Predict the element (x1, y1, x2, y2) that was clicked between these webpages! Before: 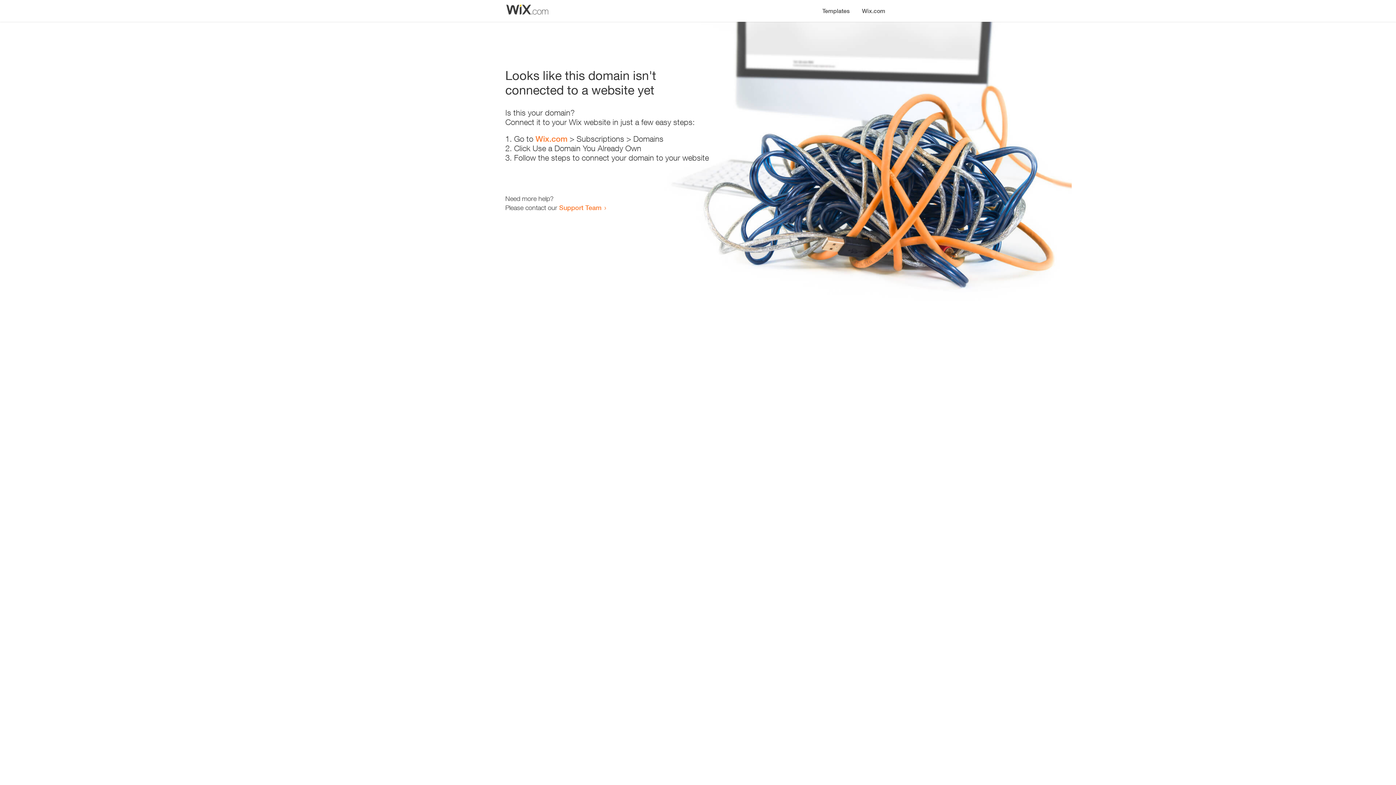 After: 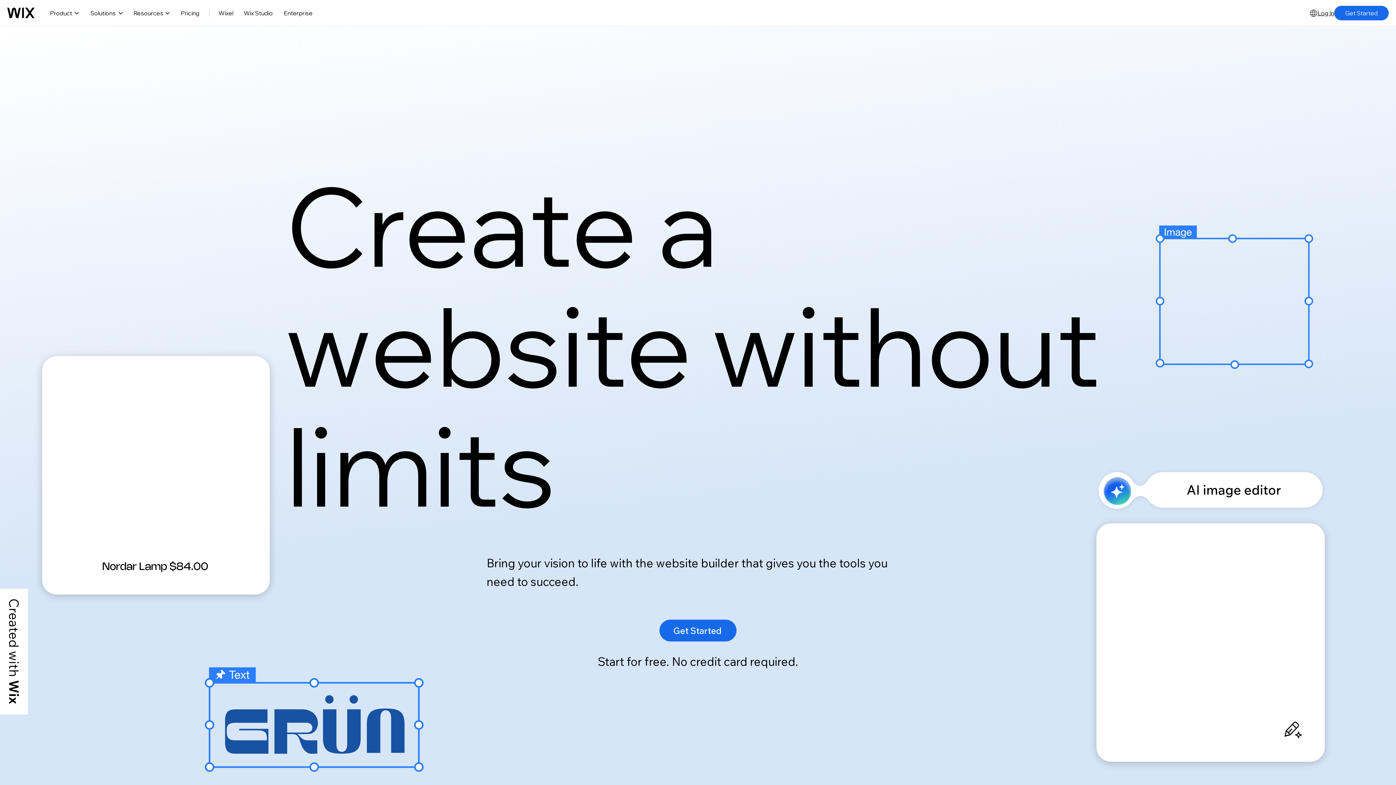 Action: label: Wix.com bbox: (535, 134, 567, 143)